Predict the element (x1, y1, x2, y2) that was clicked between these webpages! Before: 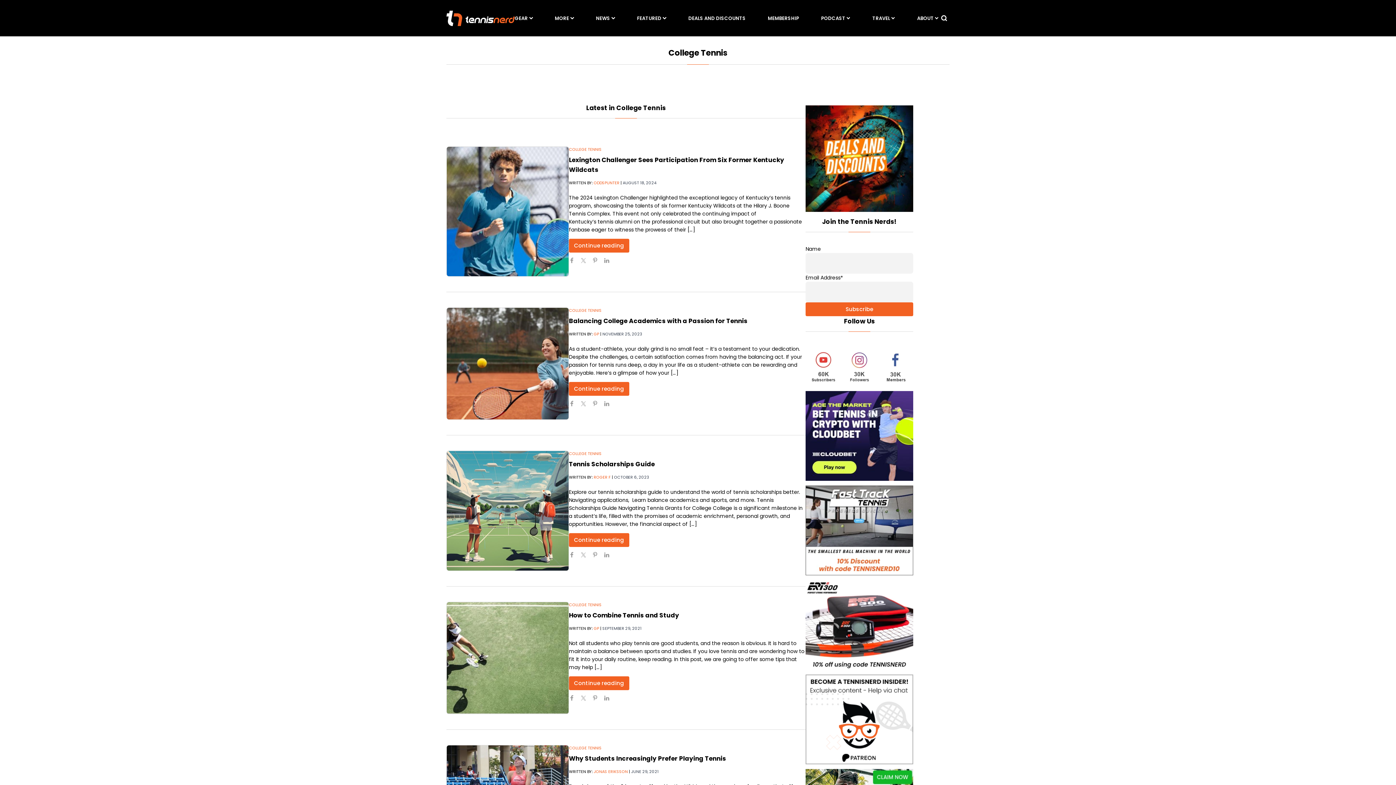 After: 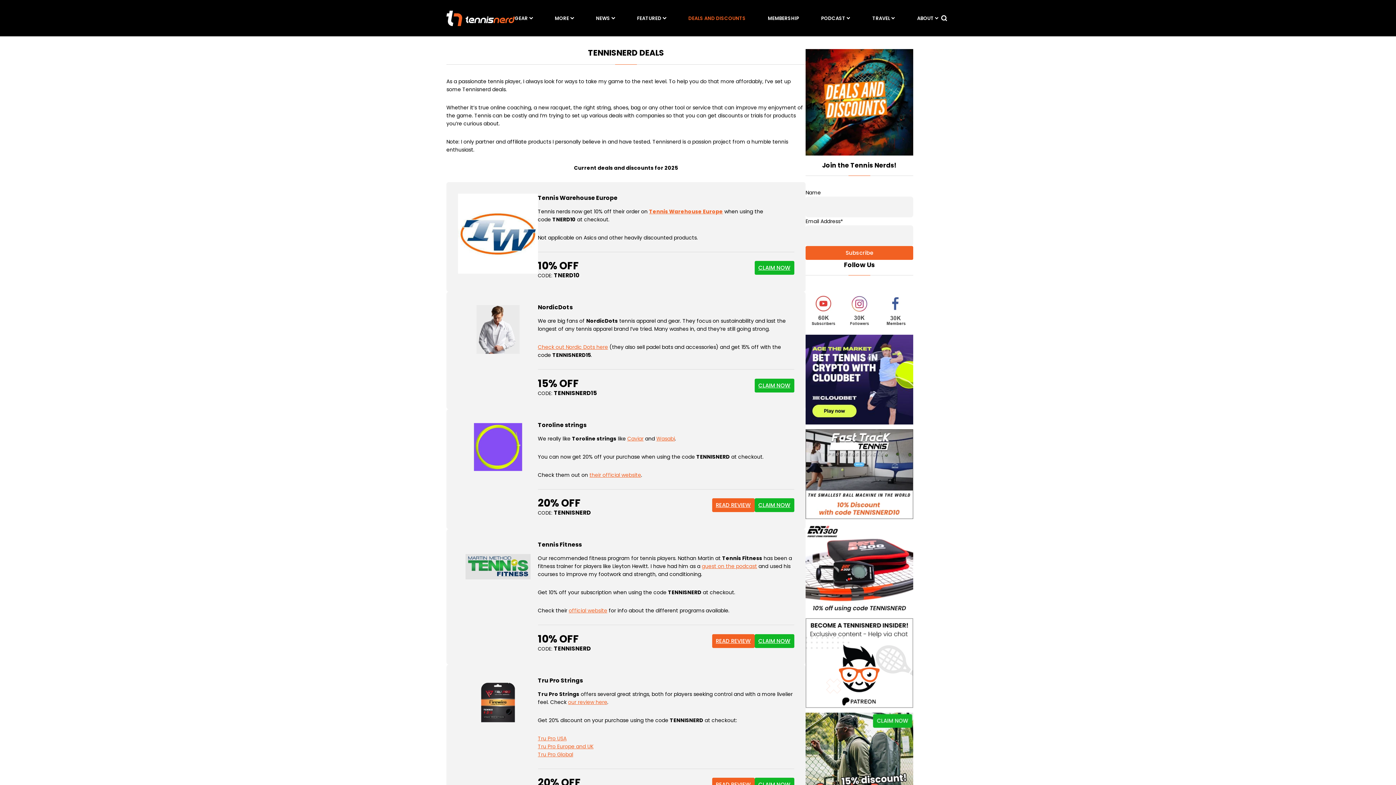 Action: bbox: (805, 105, 913, 212)